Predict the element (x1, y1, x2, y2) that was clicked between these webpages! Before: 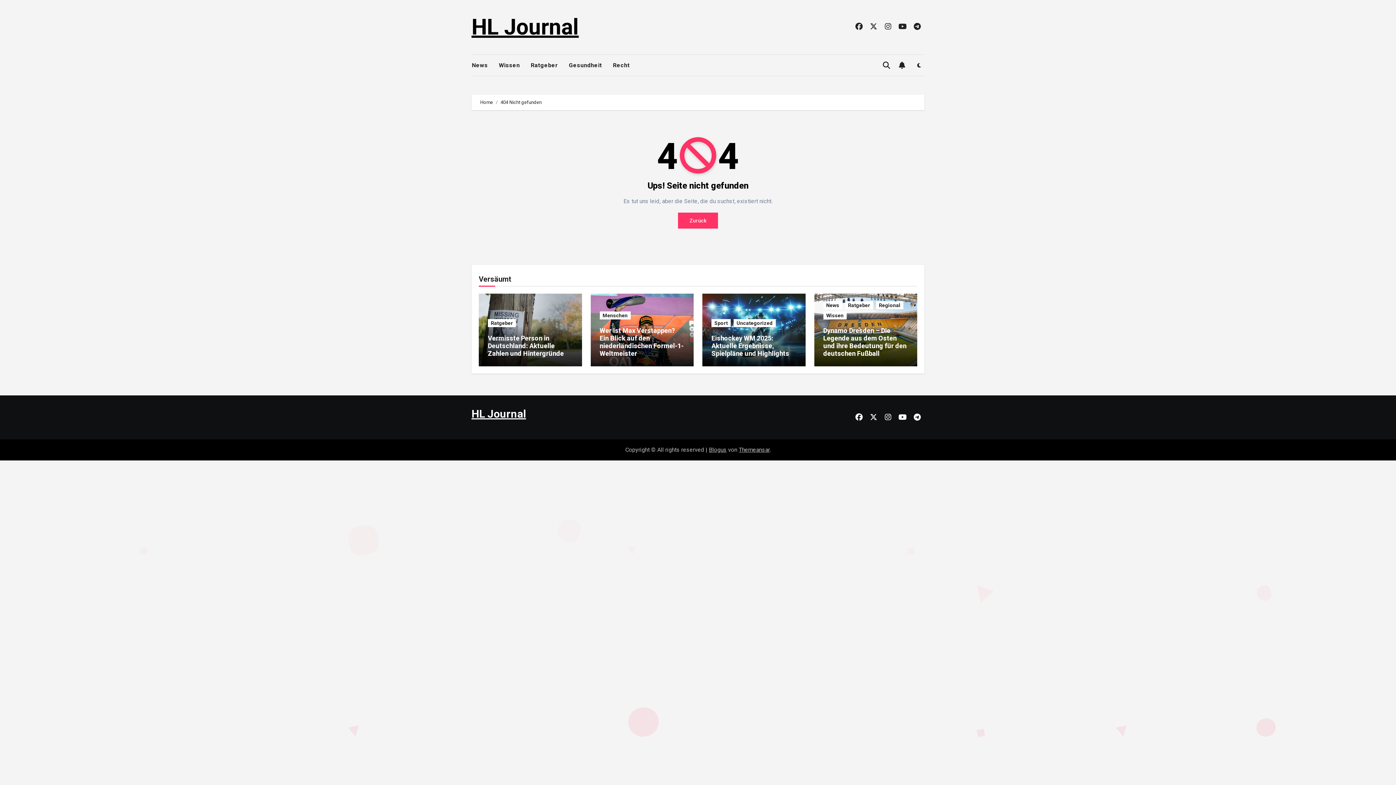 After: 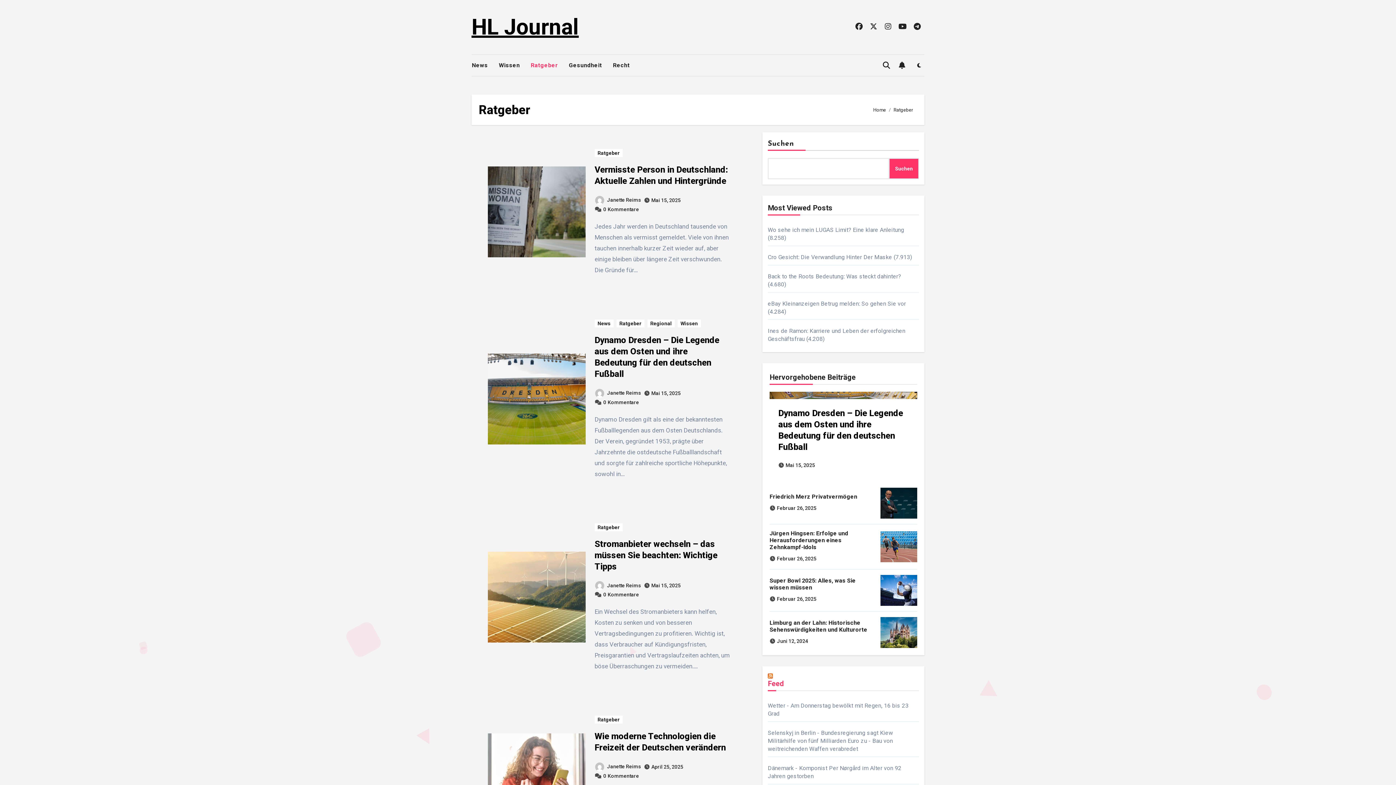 Action: bbox: (530, 54, 569, 76) label: Ratgeber